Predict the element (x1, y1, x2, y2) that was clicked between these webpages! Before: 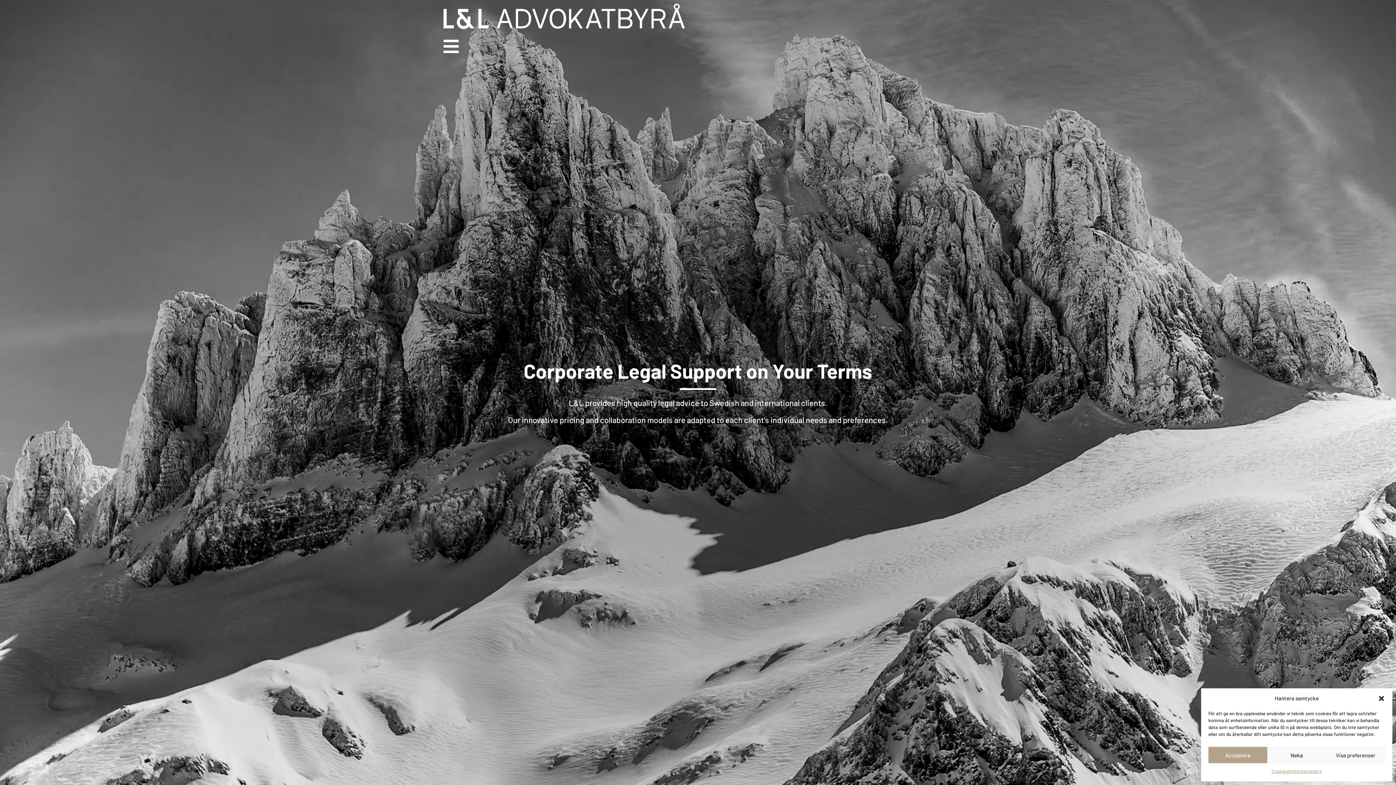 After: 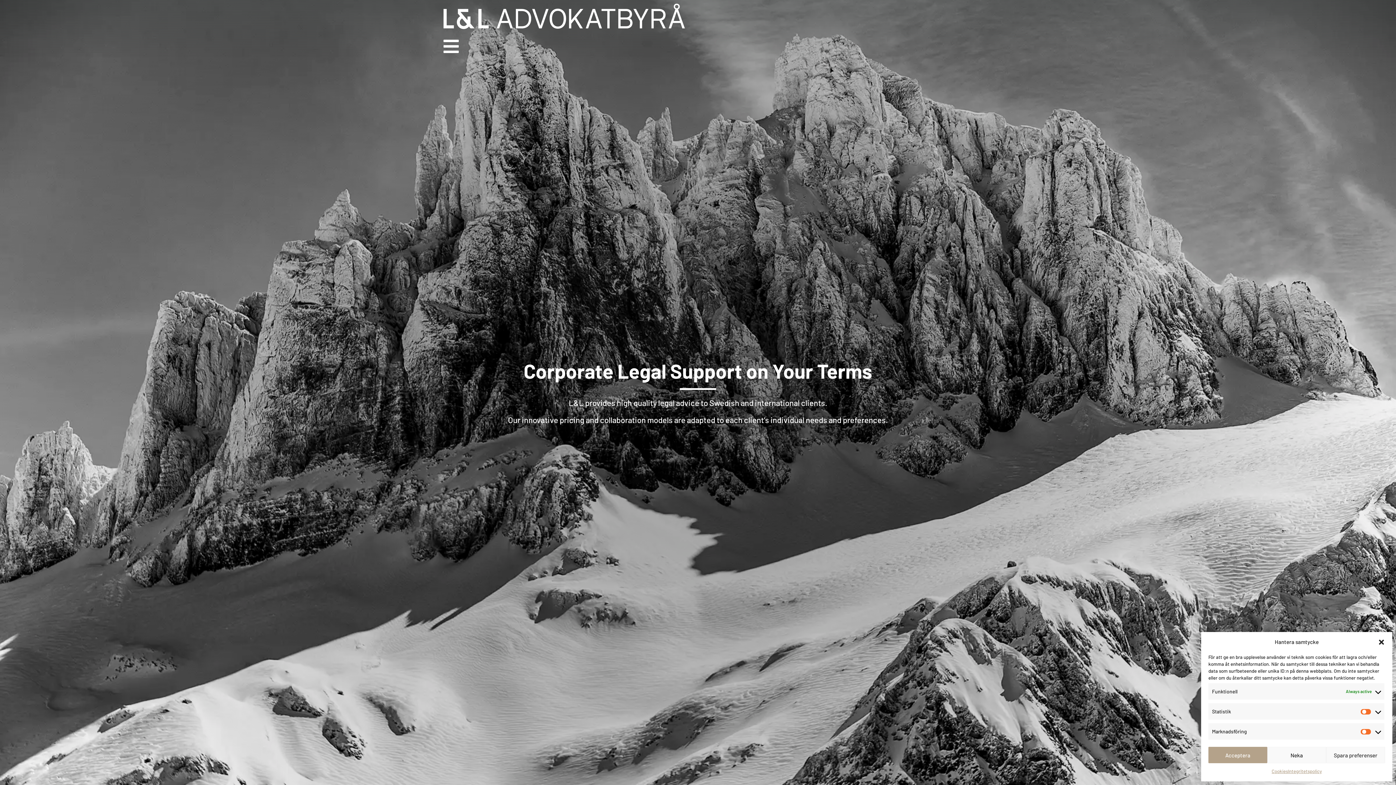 Action: label: Visa preferenser bbox: (1326, 747, 1385, 763)